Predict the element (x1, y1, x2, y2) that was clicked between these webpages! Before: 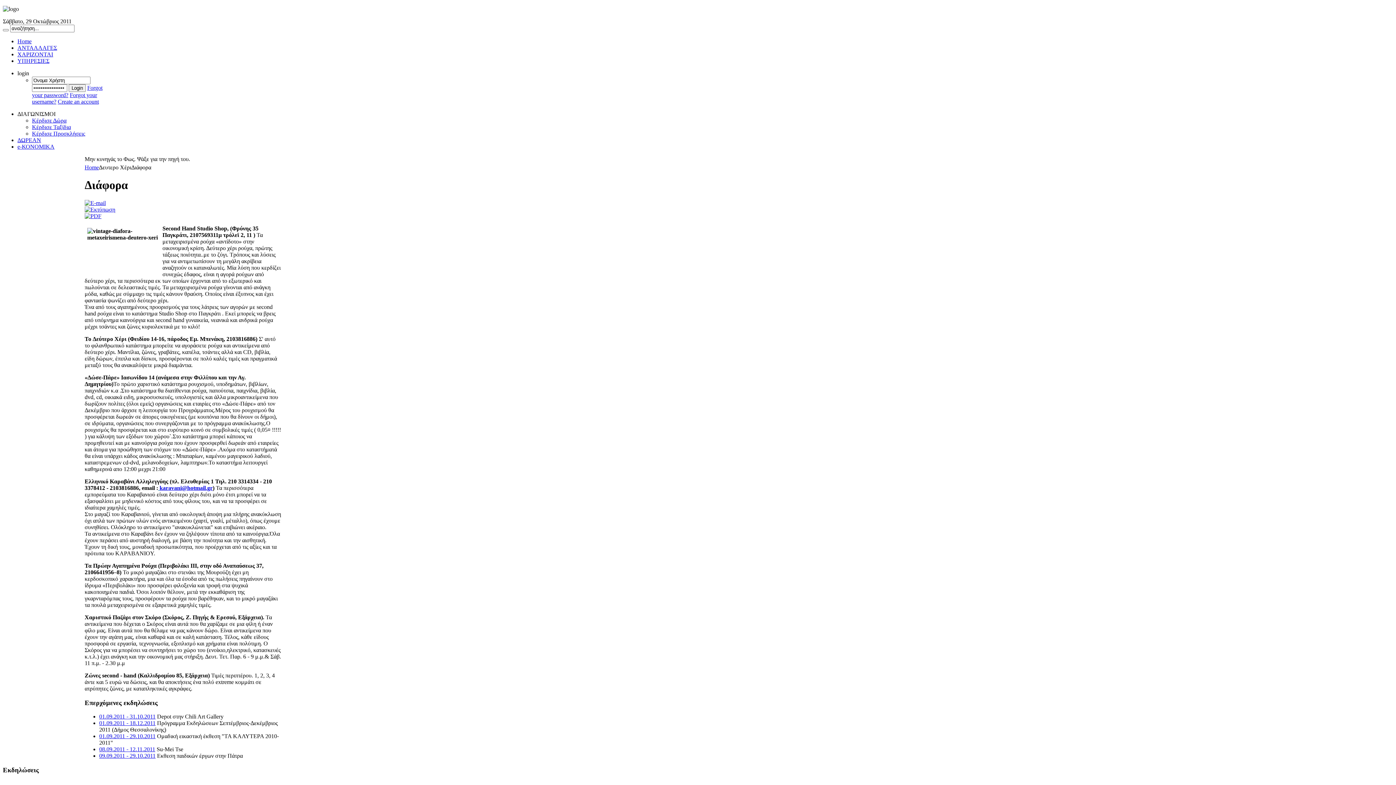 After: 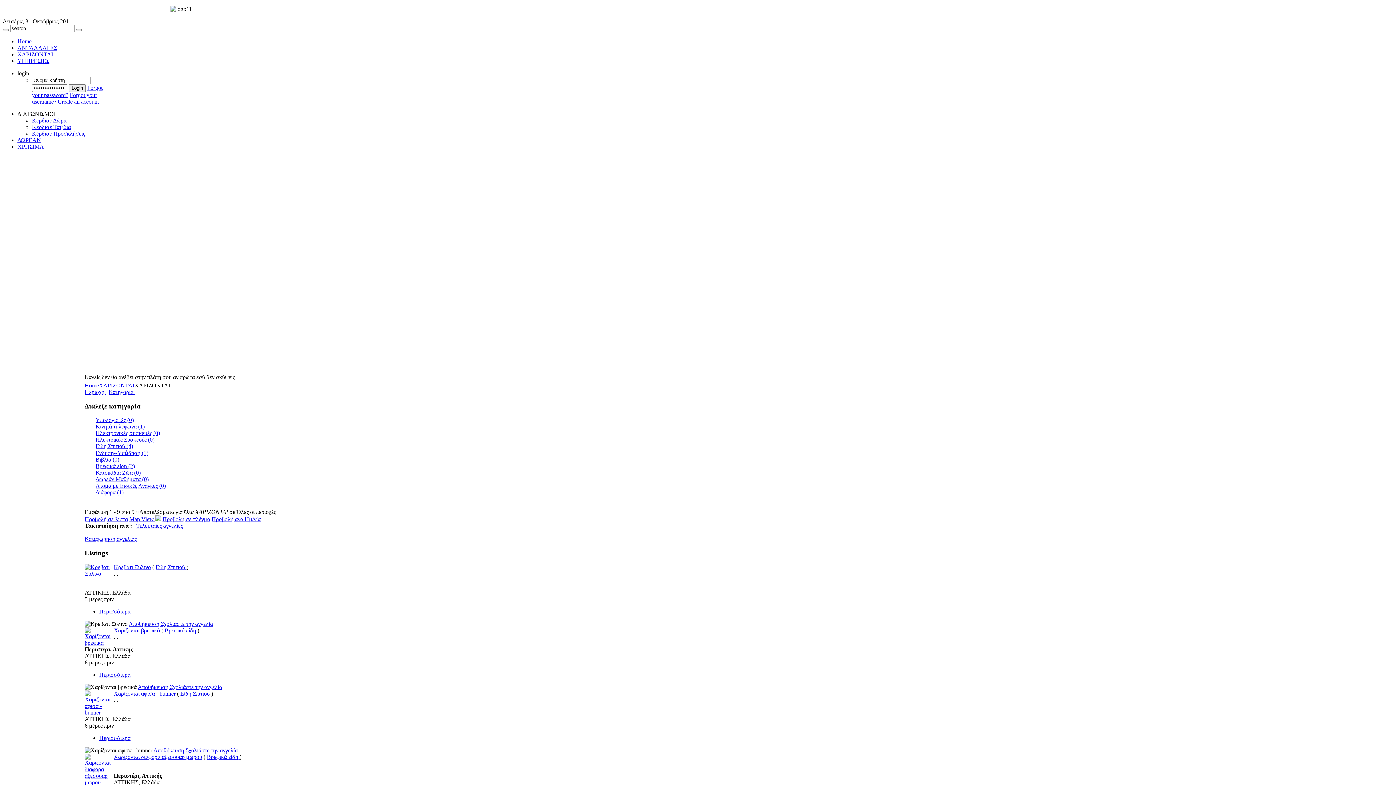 Action: label: ΧΑΡΙΖΟΝΤΑΙ bbox: (17, 51, 53, 57)